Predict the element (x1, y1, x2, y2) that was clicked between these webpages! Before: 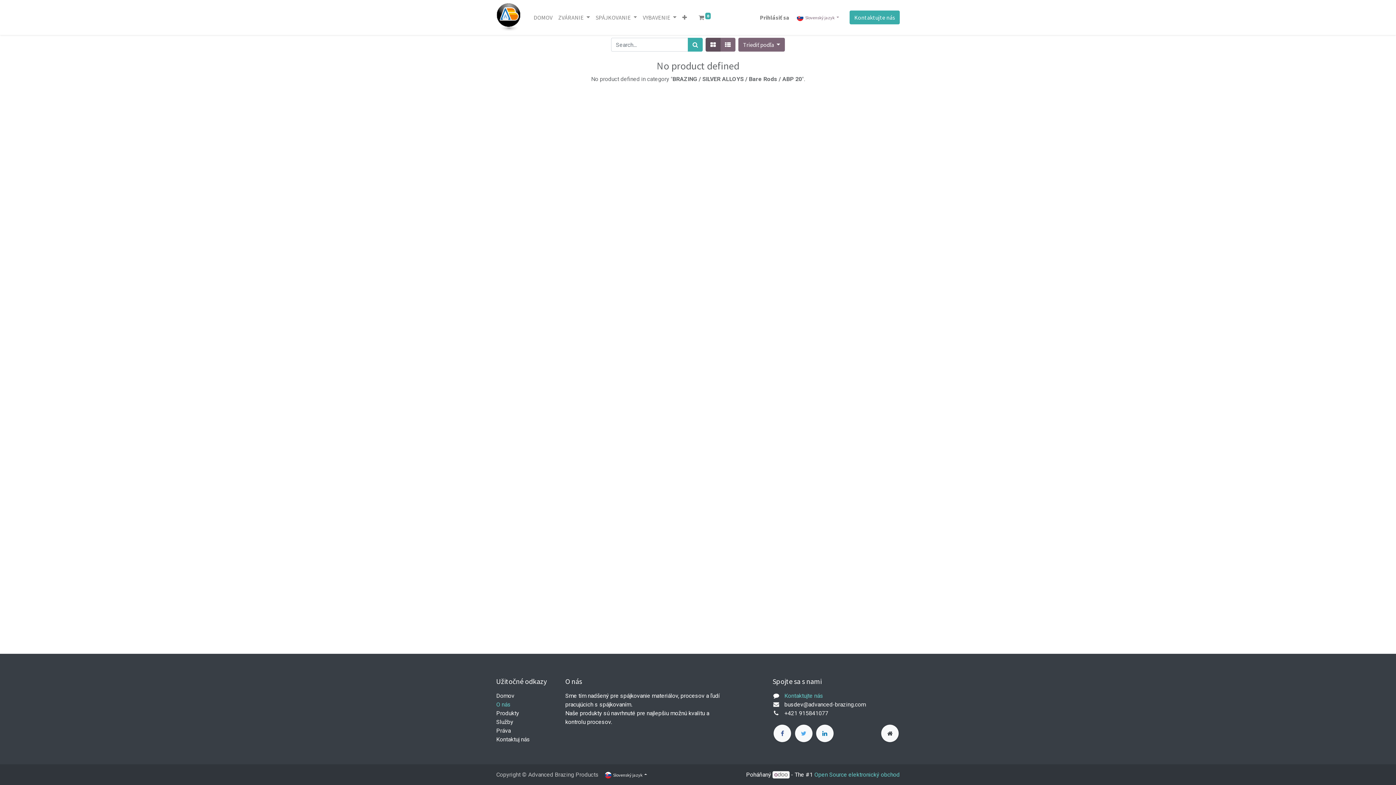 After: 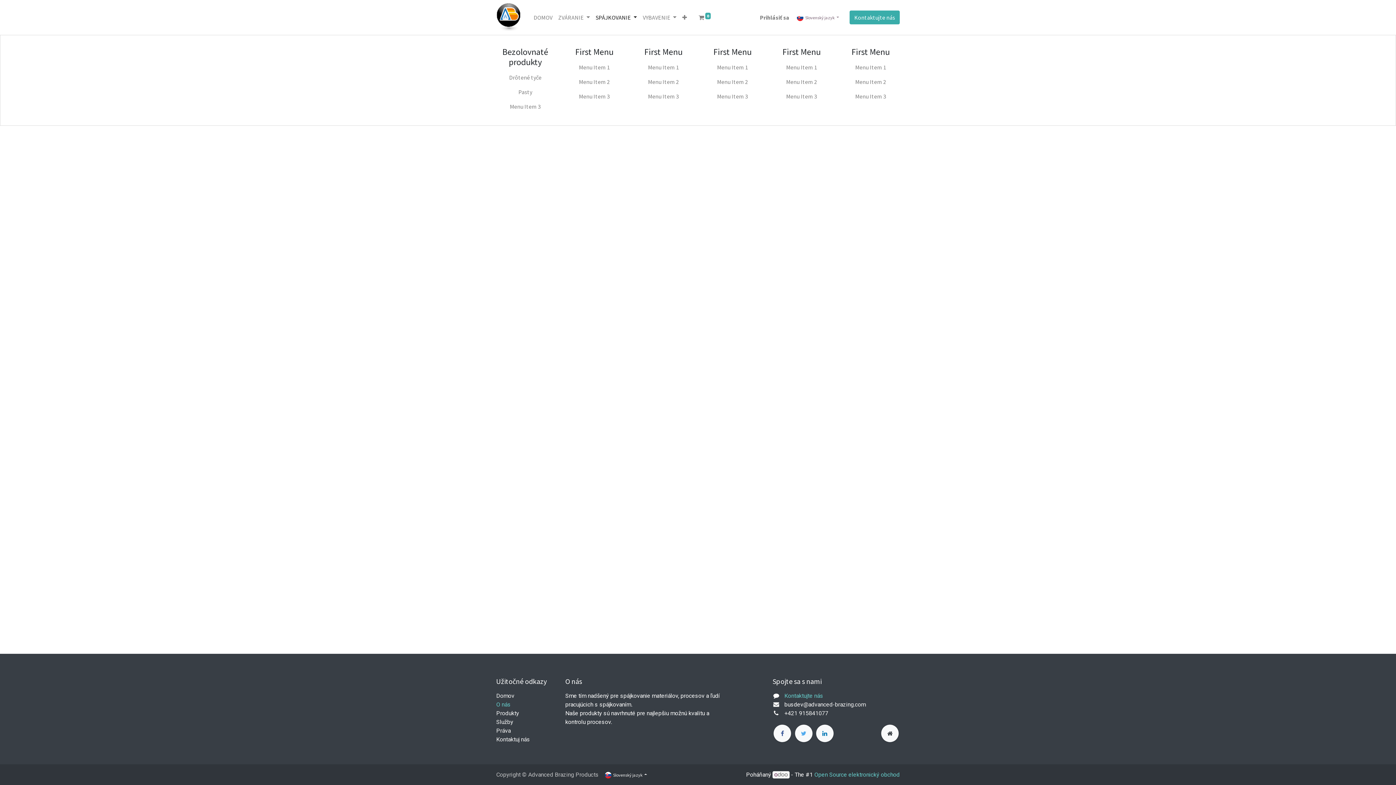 Action: label: SPÁJKOVANIE  bbox: (592, 10, 640, 24)